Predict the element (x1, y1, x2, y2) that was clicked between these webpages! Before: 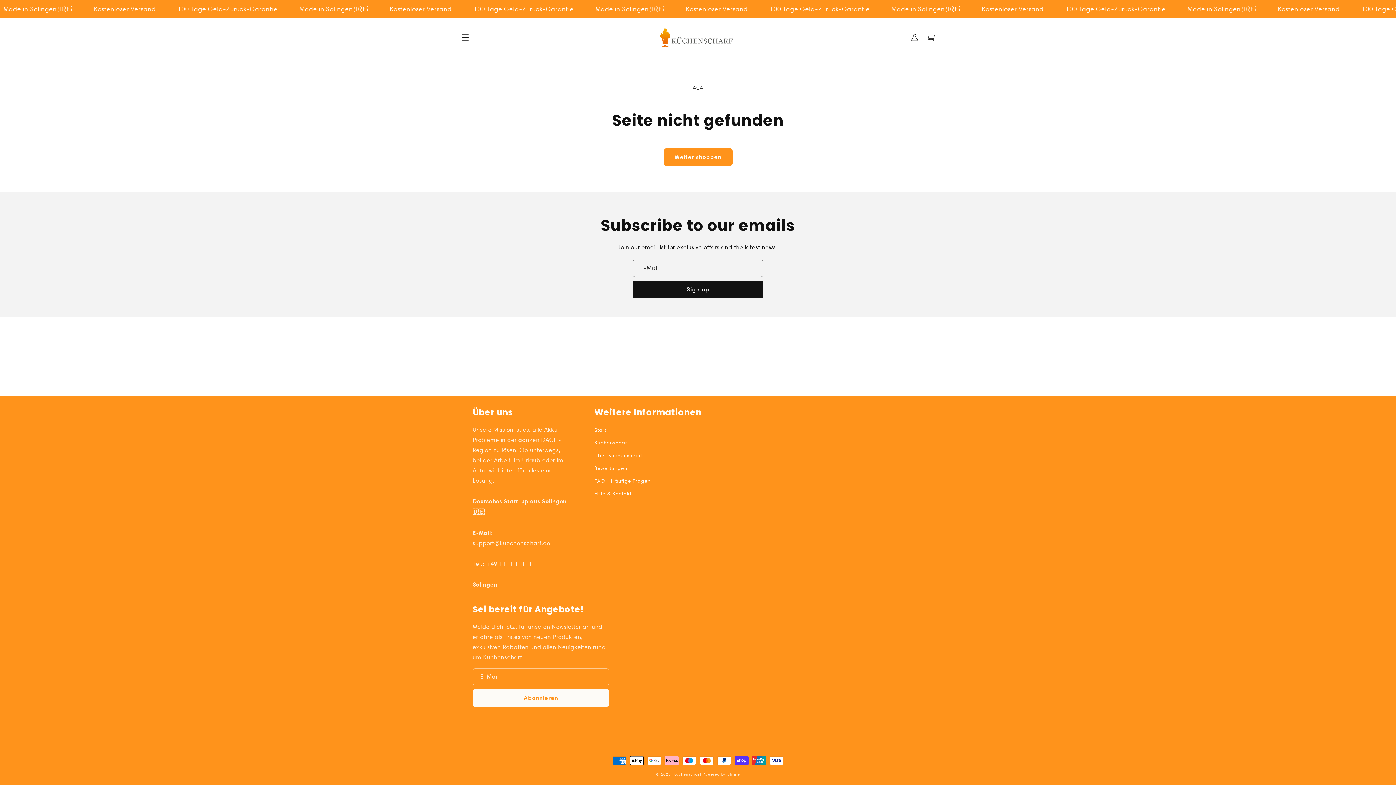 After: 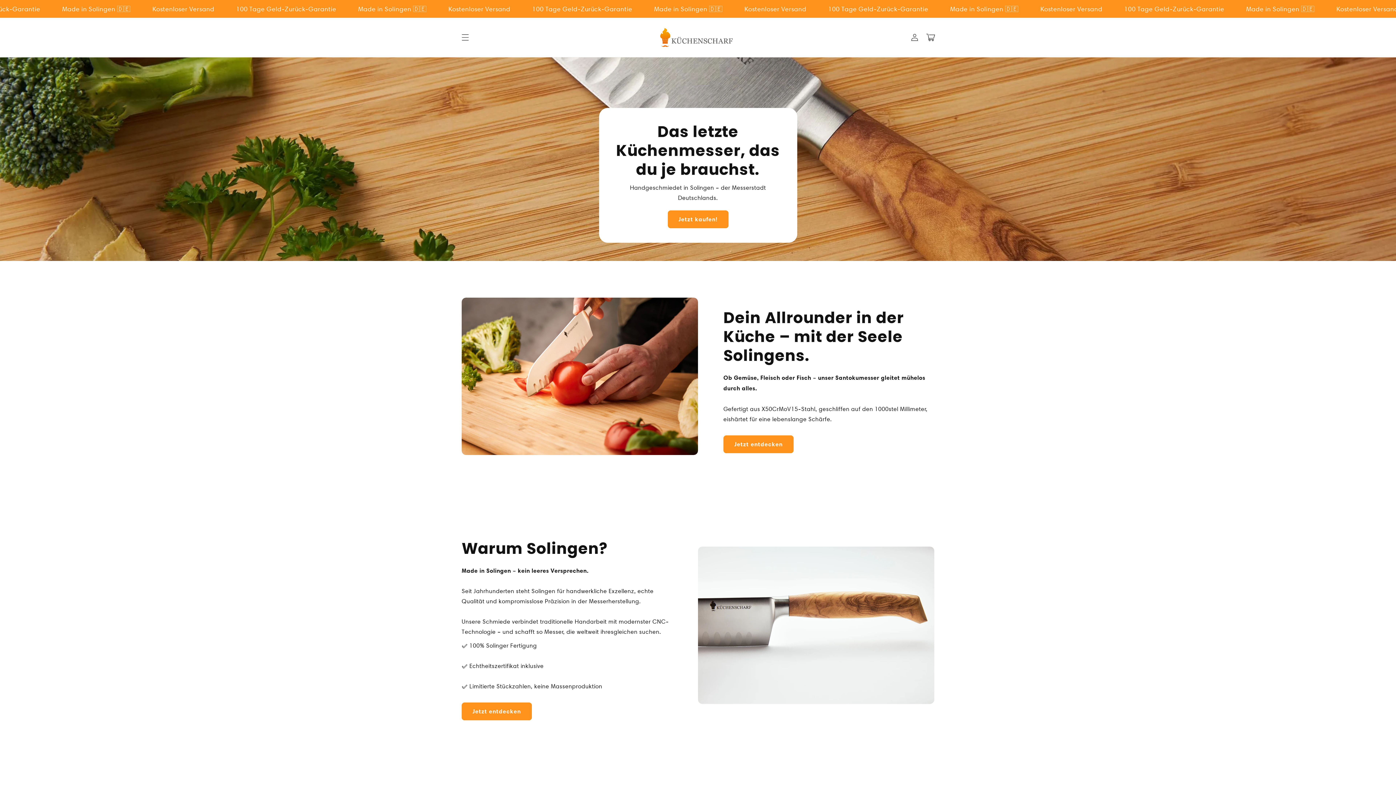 Action: bbox: (657, 25, 735, 49)